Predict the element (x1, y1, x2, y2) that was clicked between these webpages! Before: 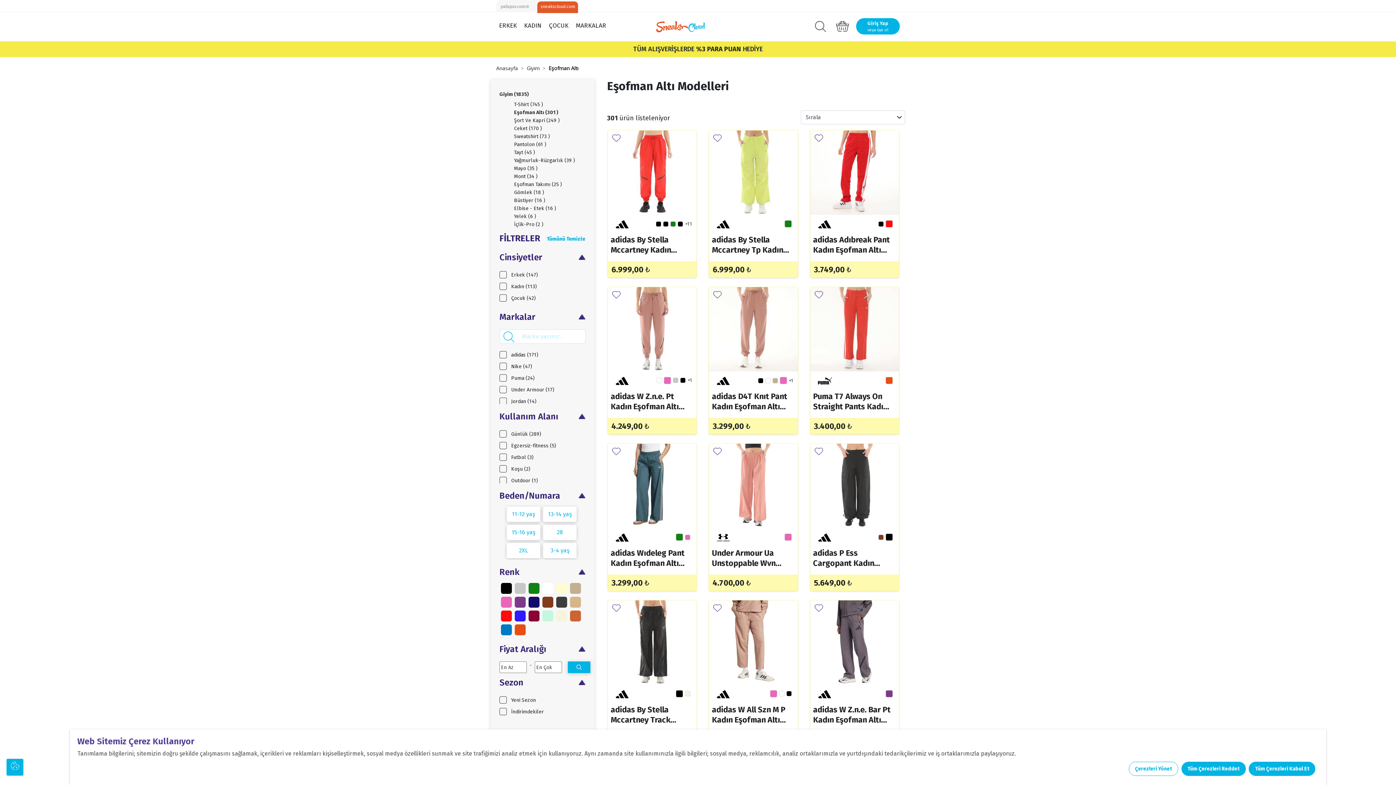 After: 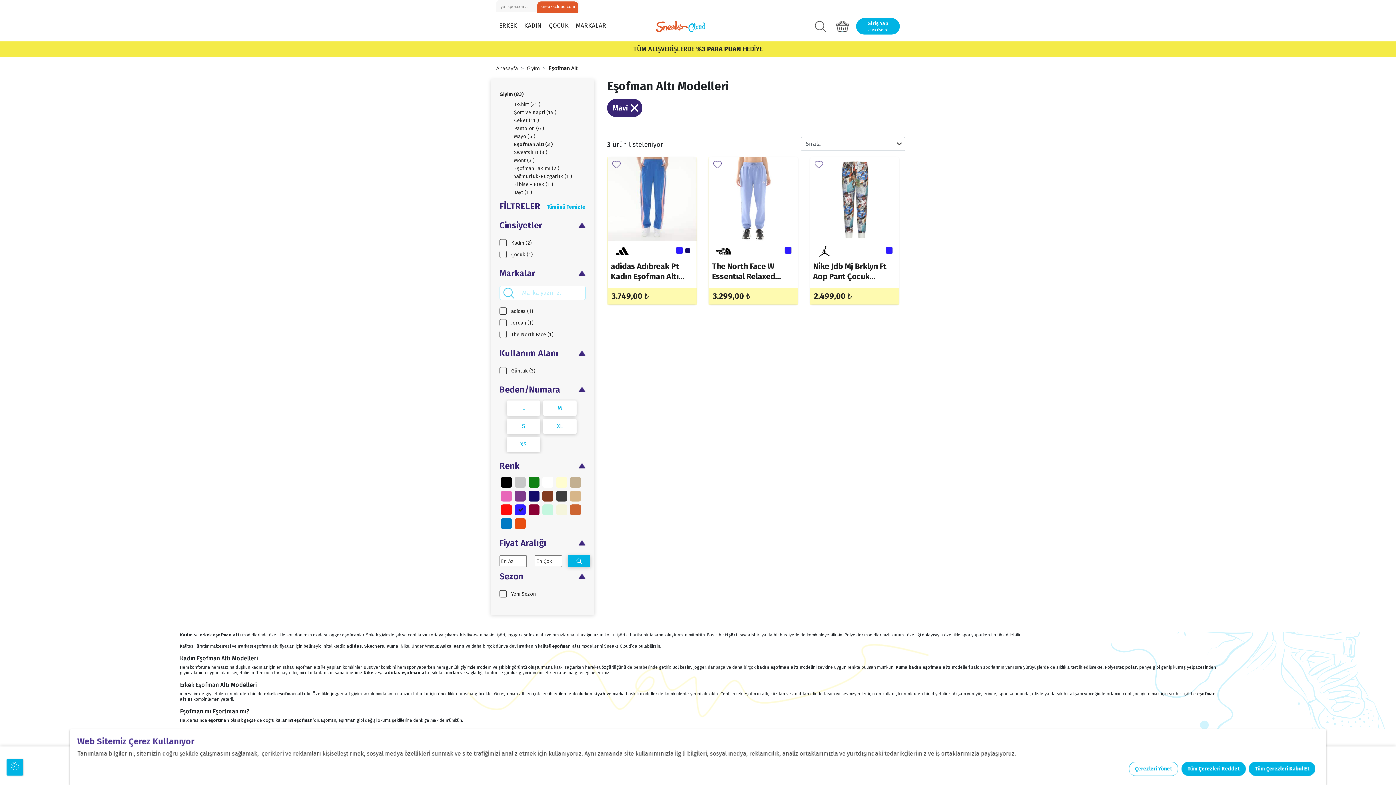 Action: bbox: (514, 610, 525, 621) label: Mavi